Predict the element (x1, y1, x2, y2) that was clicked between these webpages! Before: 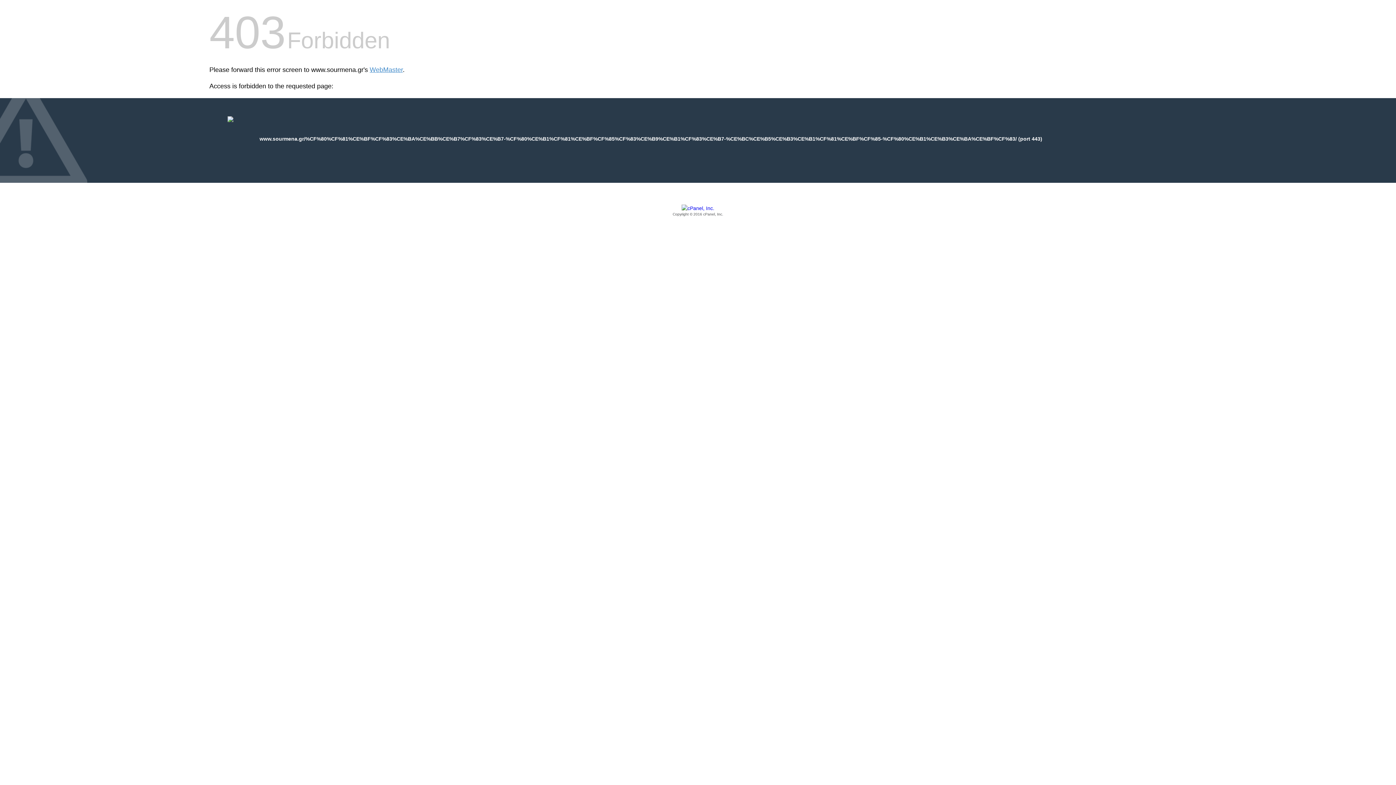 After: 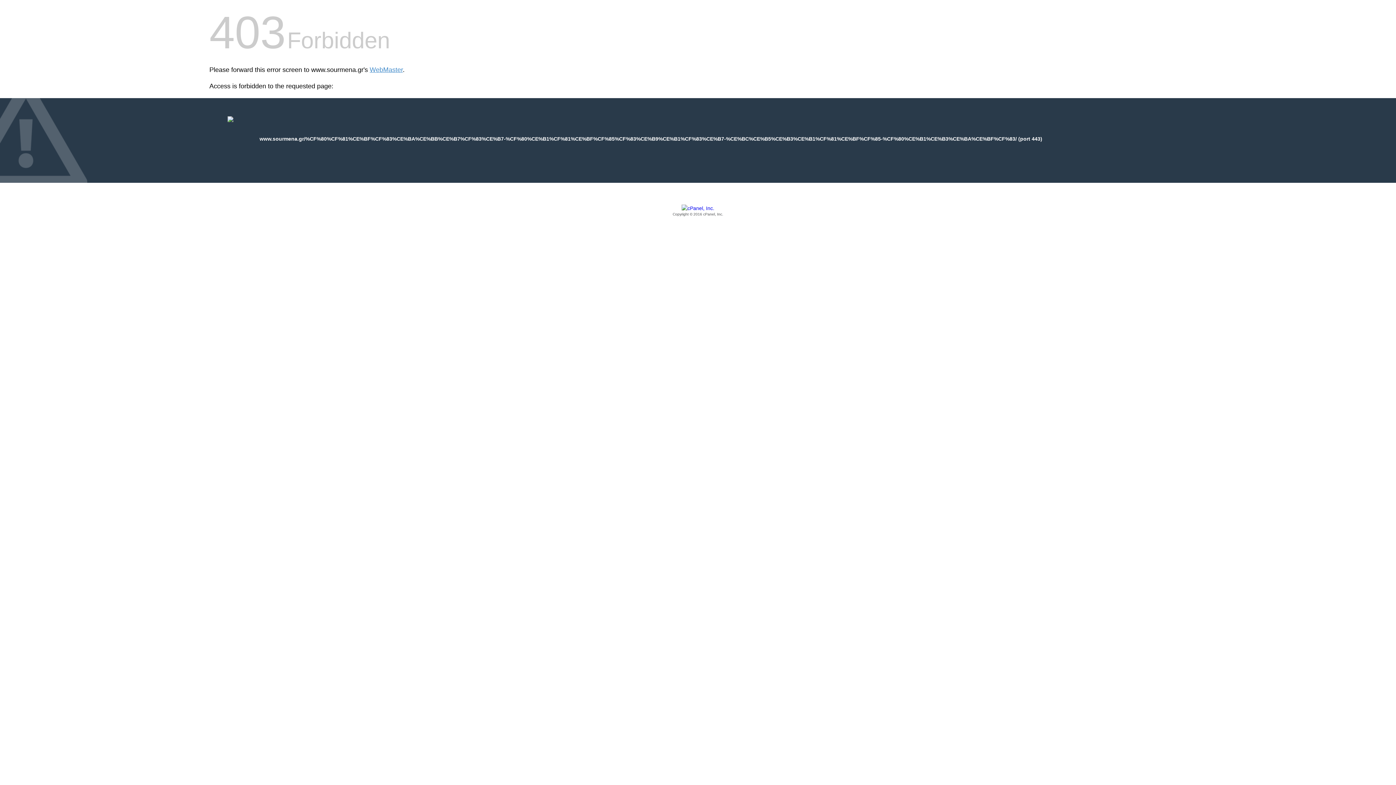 Action: label: Copyright © 2016 cPanel, Inc. bbox: (209, 205, 1186, 217)